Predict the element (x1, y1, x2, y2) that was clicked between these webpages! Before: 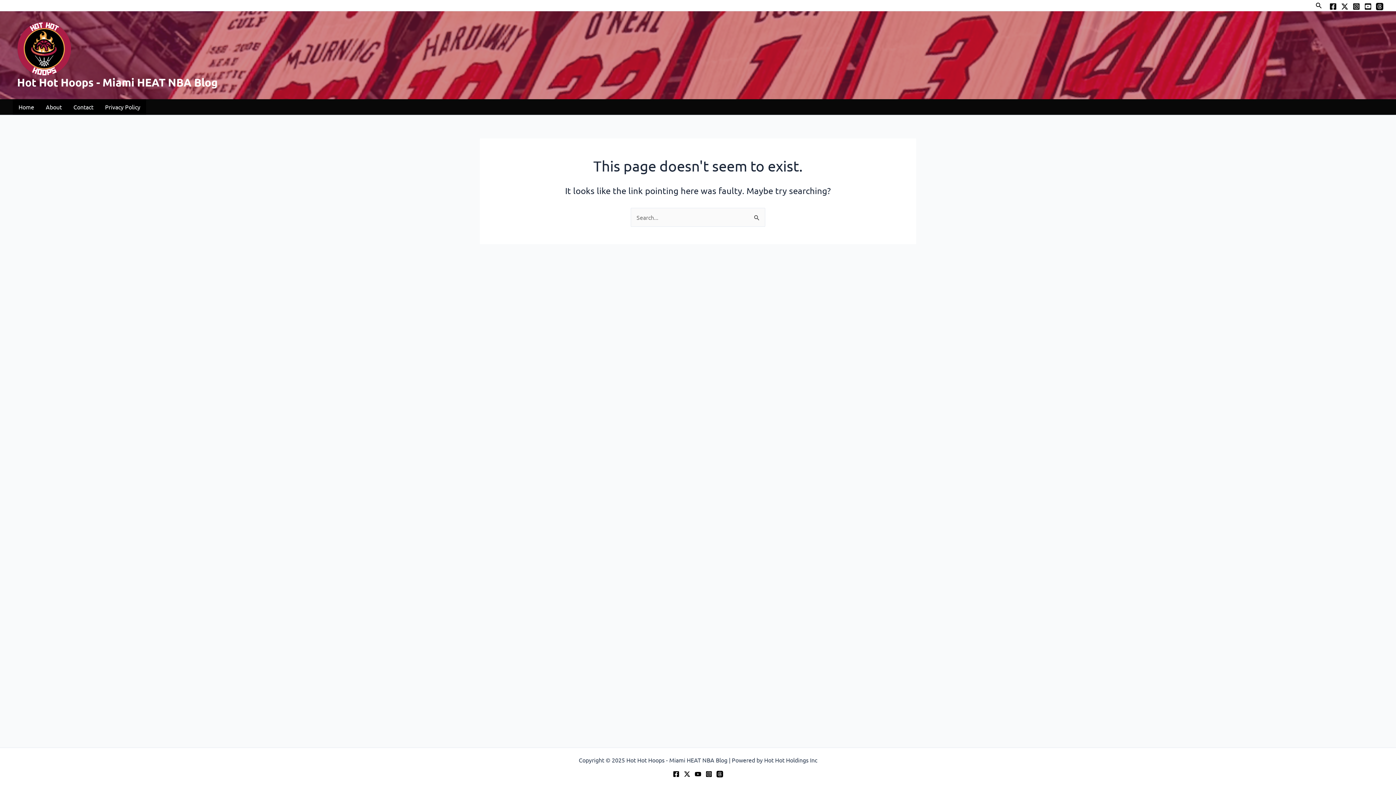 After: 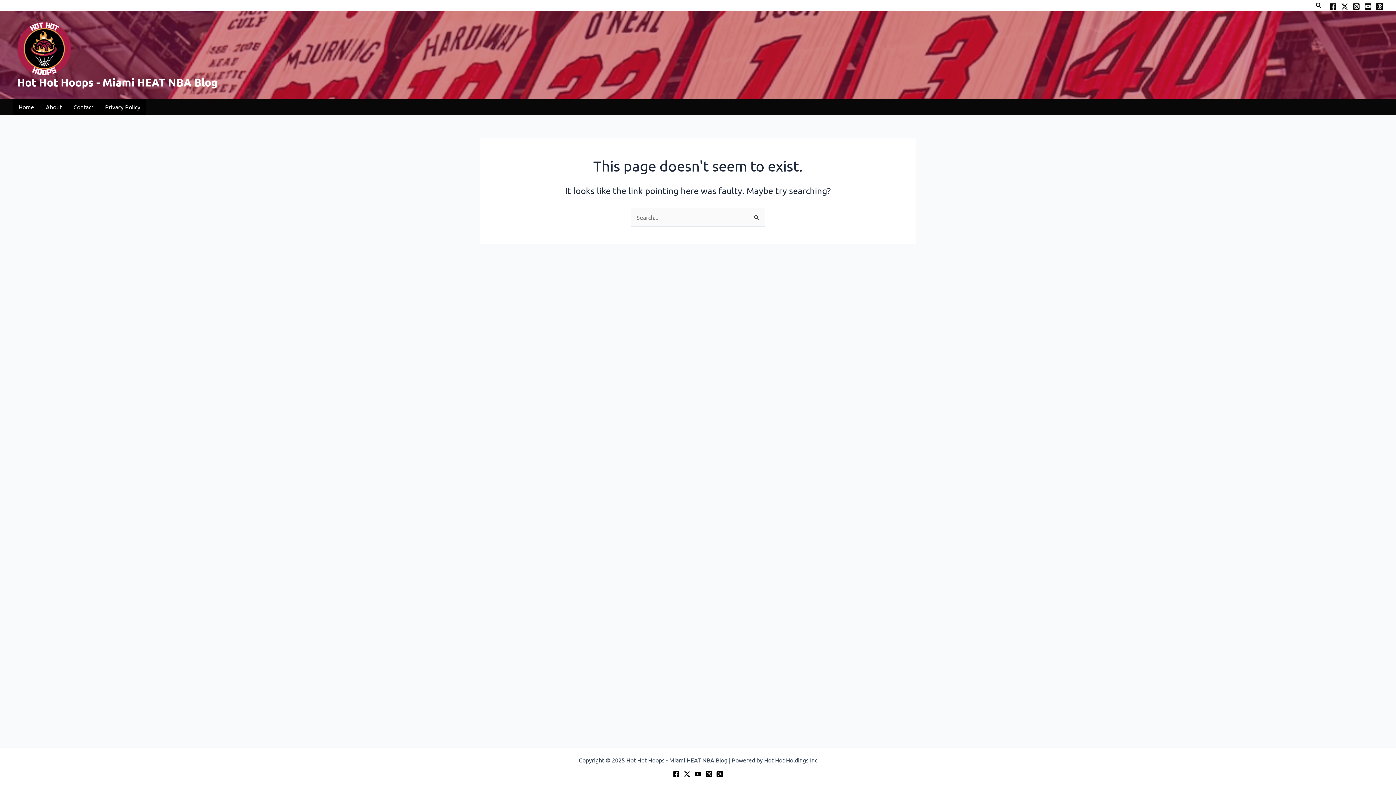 Action: label: YouTube bbox: (694, 771, 701, 777)